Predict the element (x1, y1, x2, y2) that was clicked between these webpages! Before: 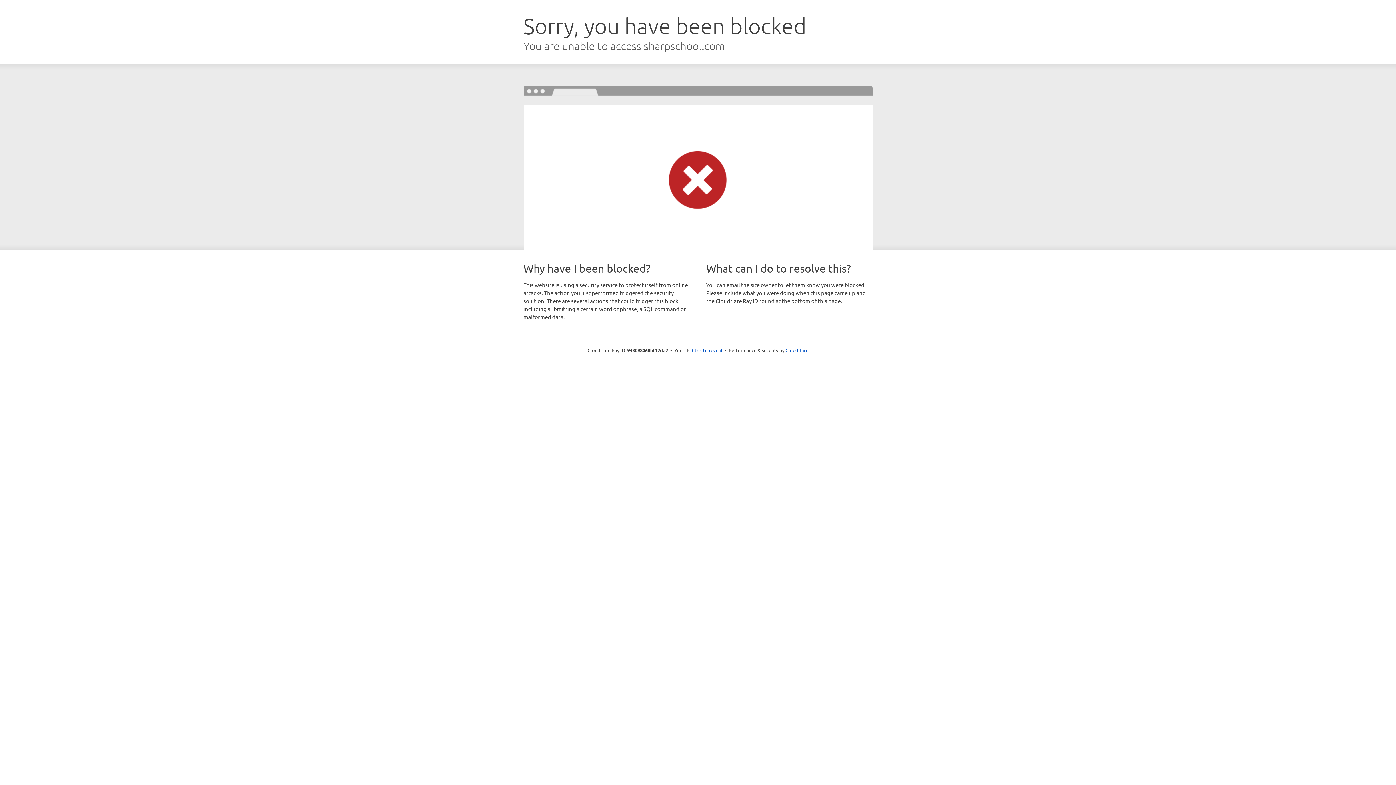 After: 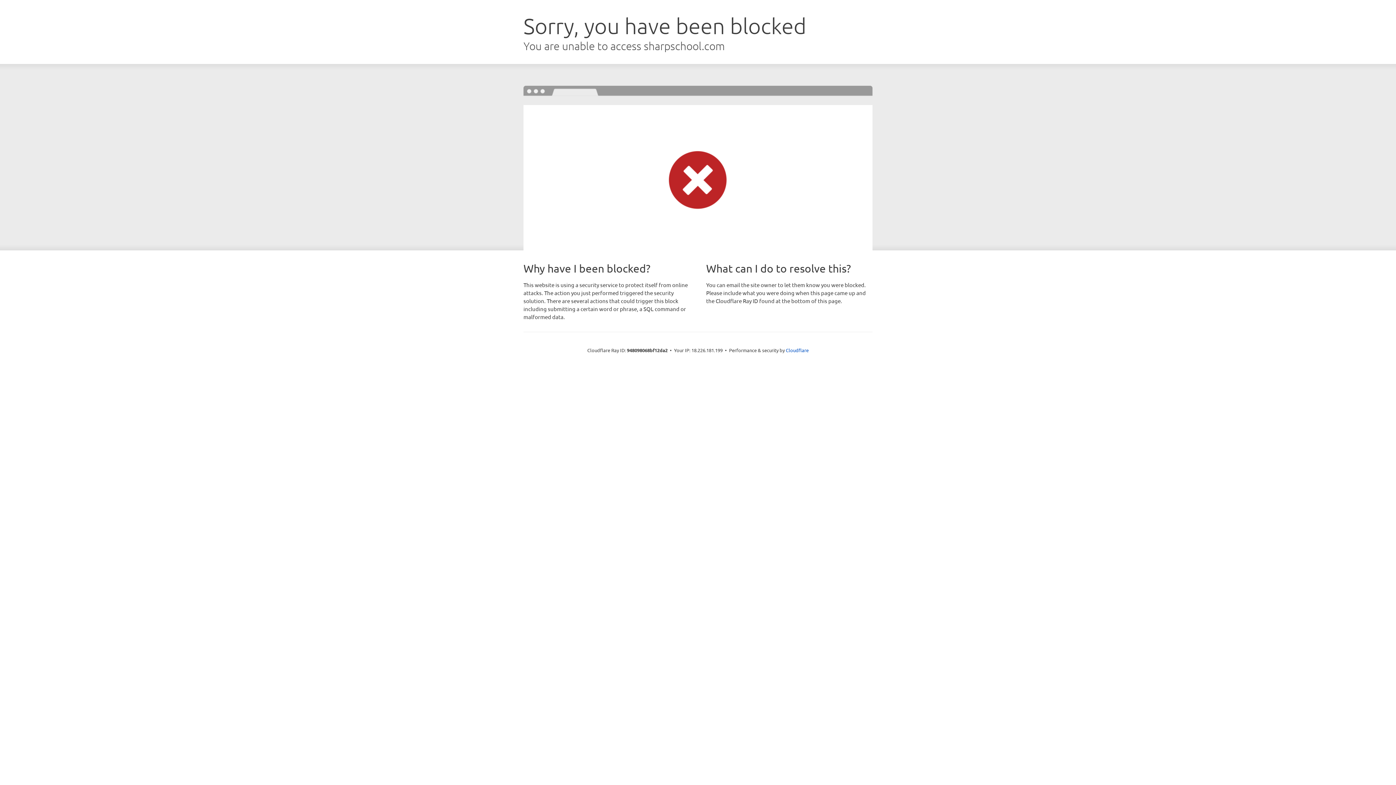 Action: label: Click to reveal bbox: (692, 346, 722, 353)